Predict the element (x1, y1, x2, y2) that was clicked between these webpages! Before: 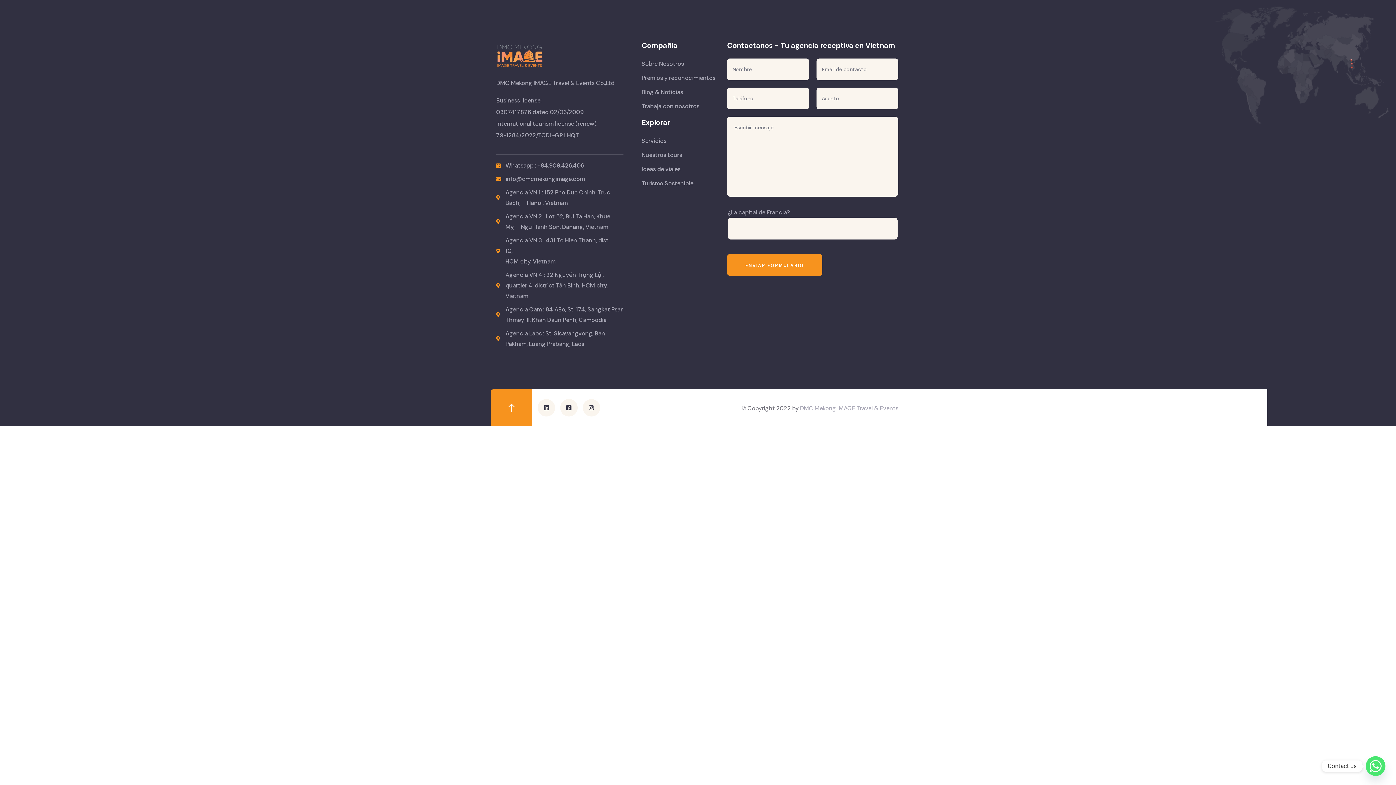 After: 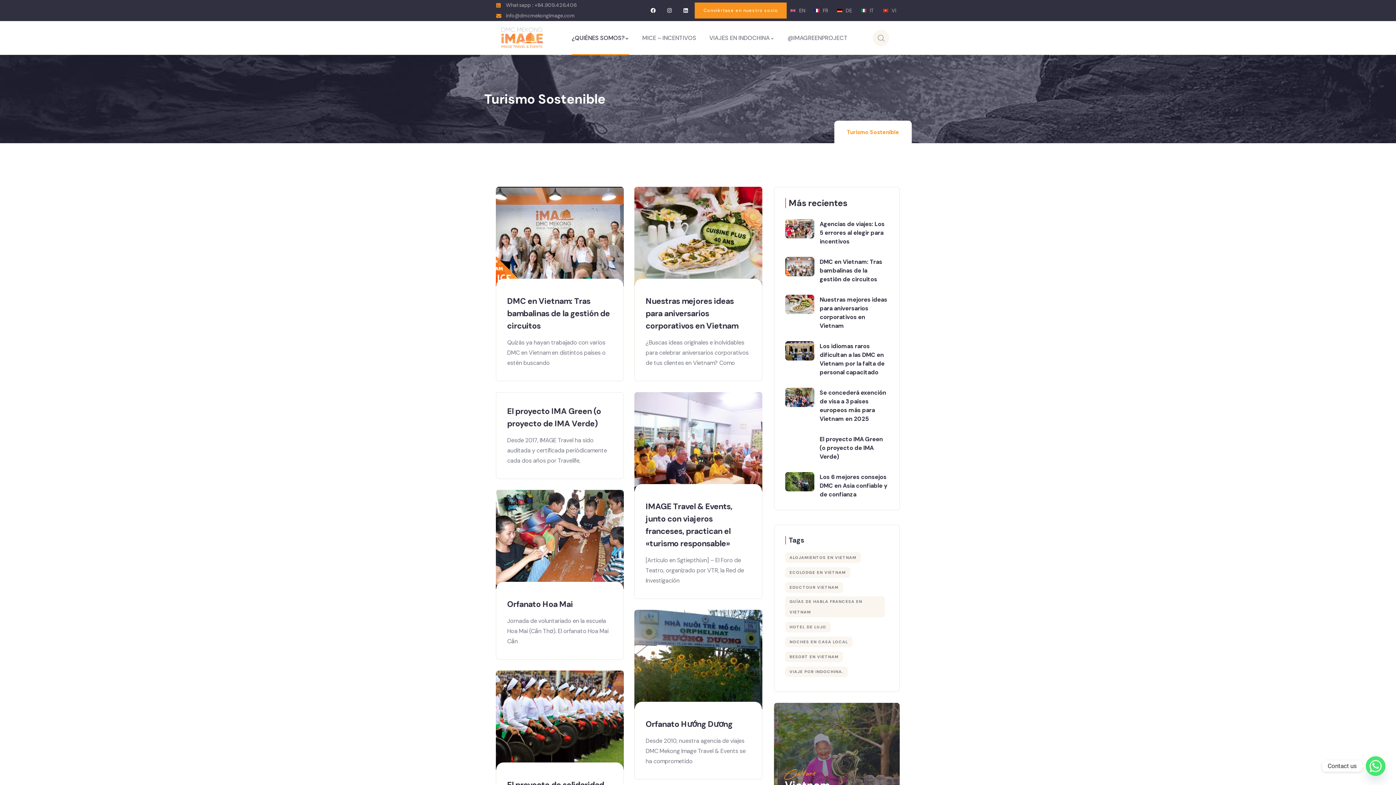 Action: bbox: (641, 178, 716, 188) label: Turismo Sostenible